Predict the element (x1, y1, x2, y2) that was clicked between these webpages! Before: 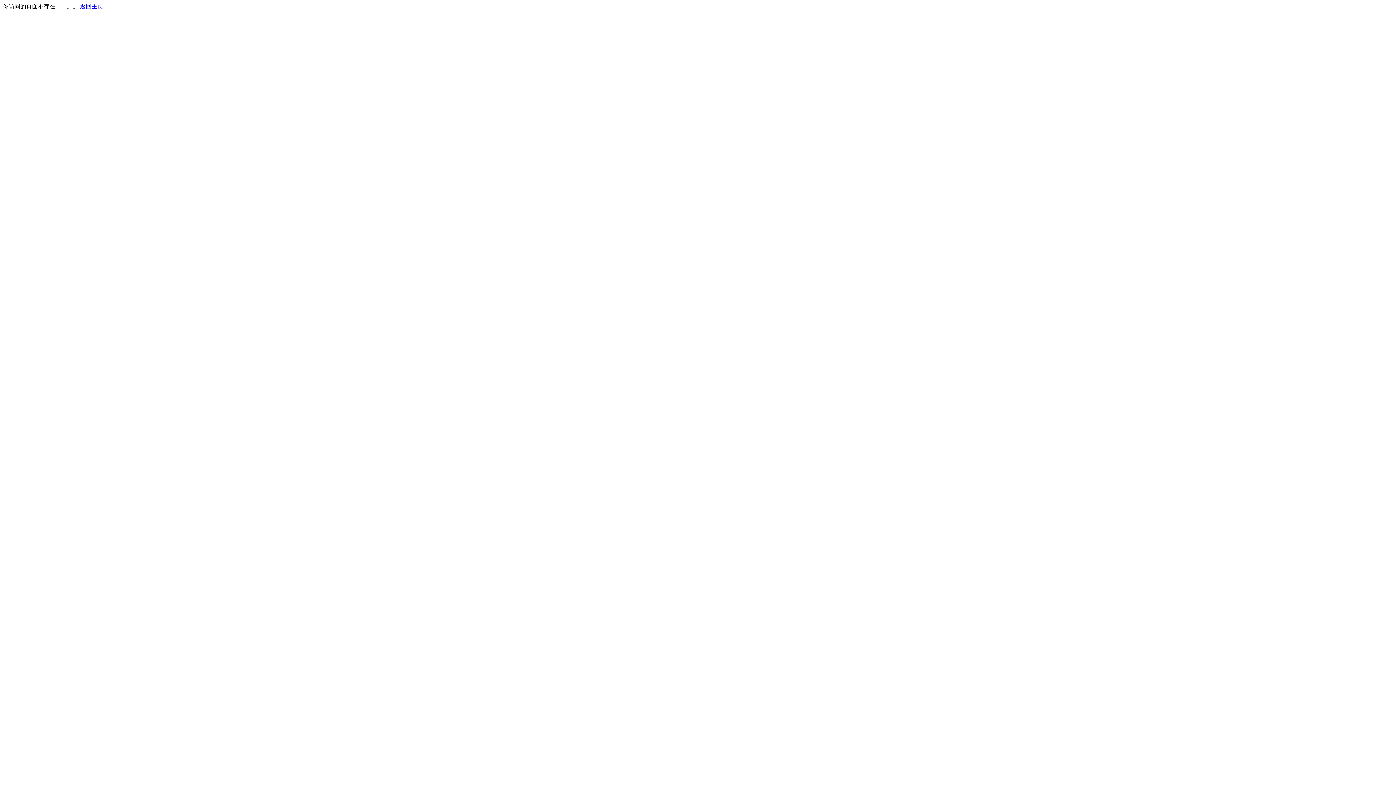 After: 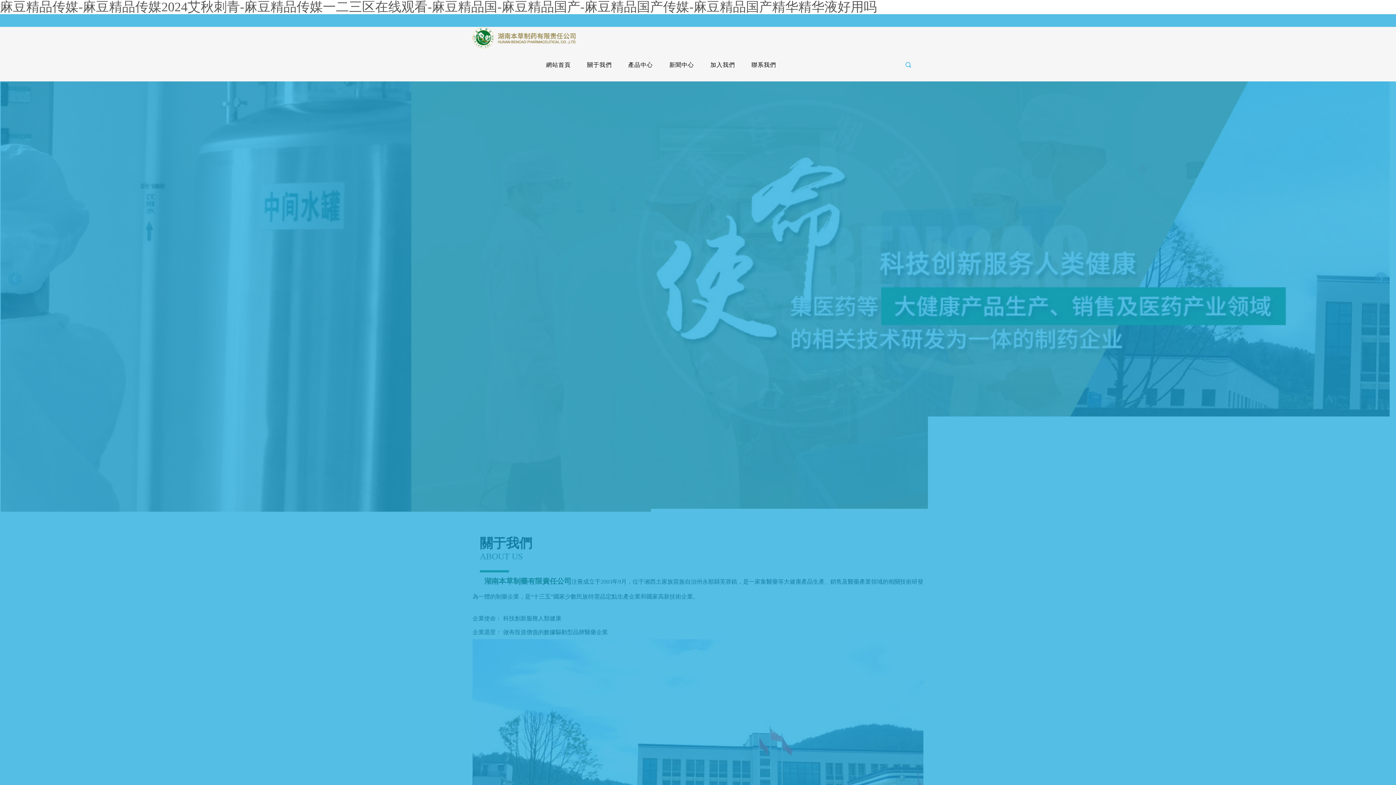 Action: label: 返回主页 bbox: (80, 3, 103, 9)